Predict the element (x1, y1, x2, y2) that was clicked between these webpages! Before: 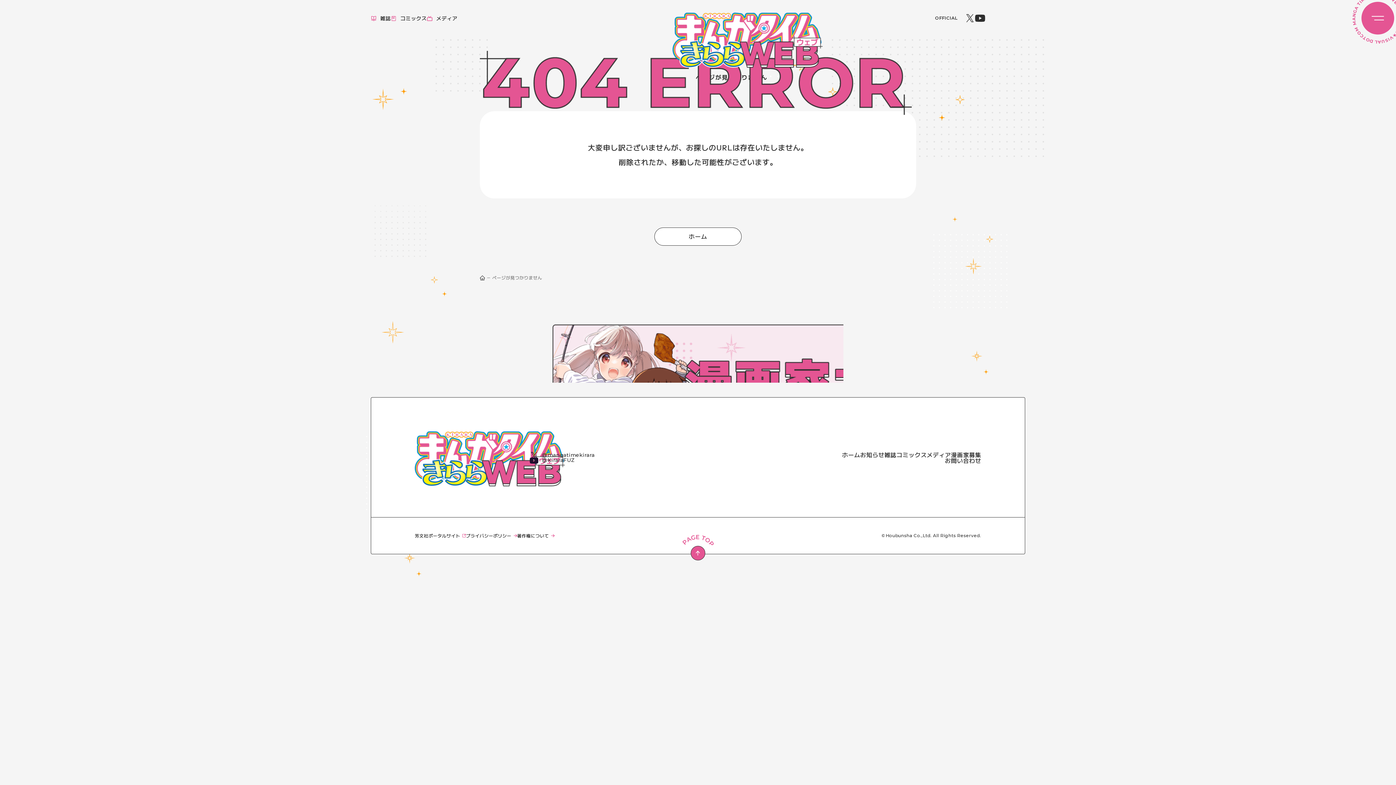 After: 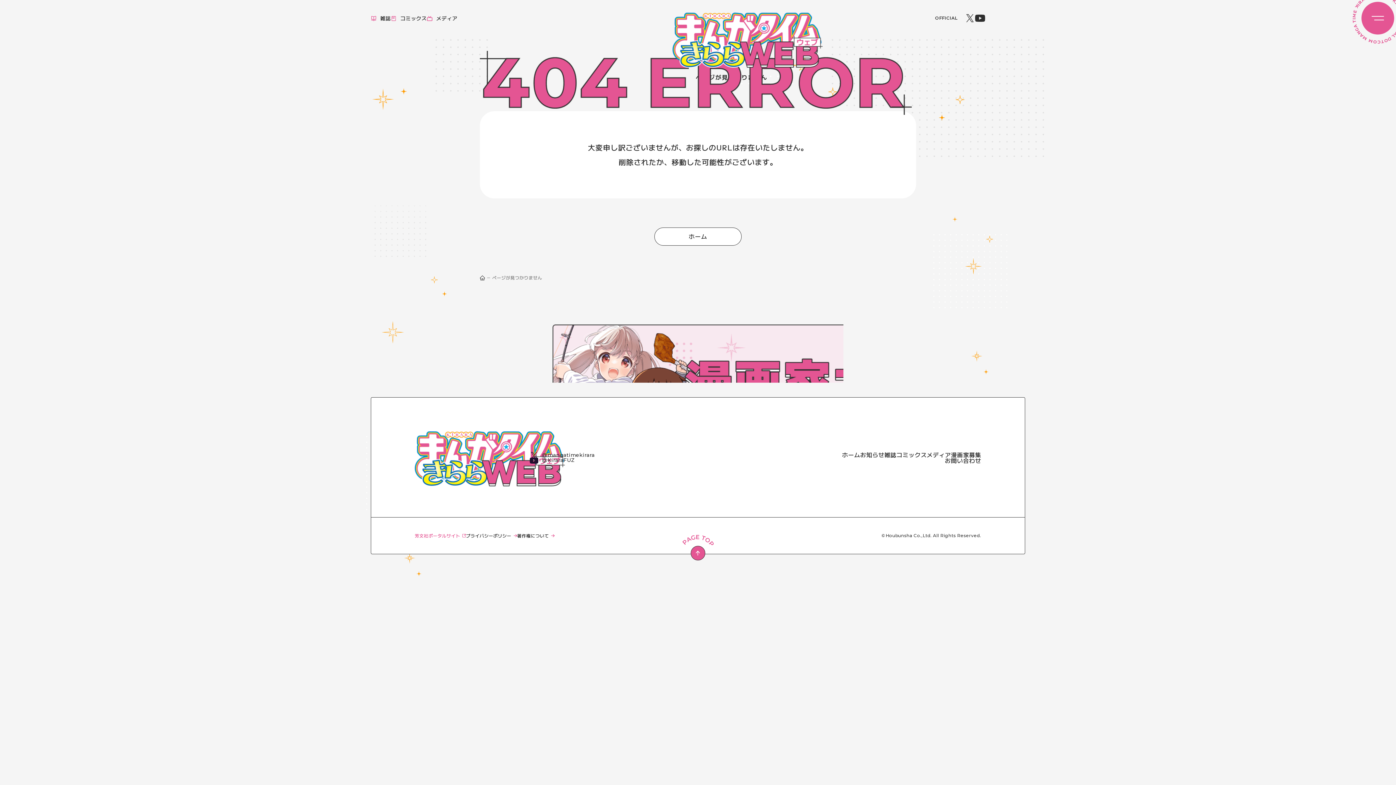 Action: bbox: (414, 532, 466, 538) label: 芳文社ポータルサイト